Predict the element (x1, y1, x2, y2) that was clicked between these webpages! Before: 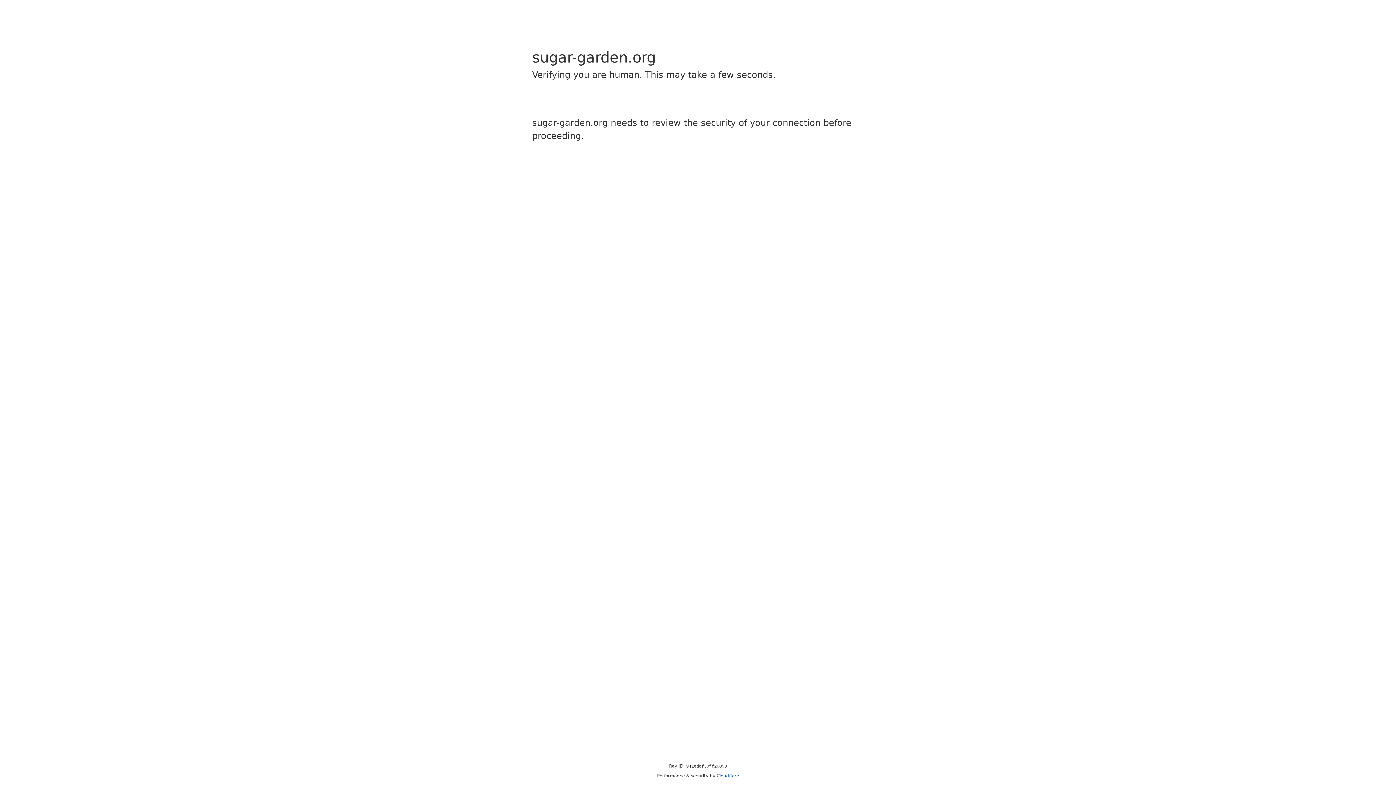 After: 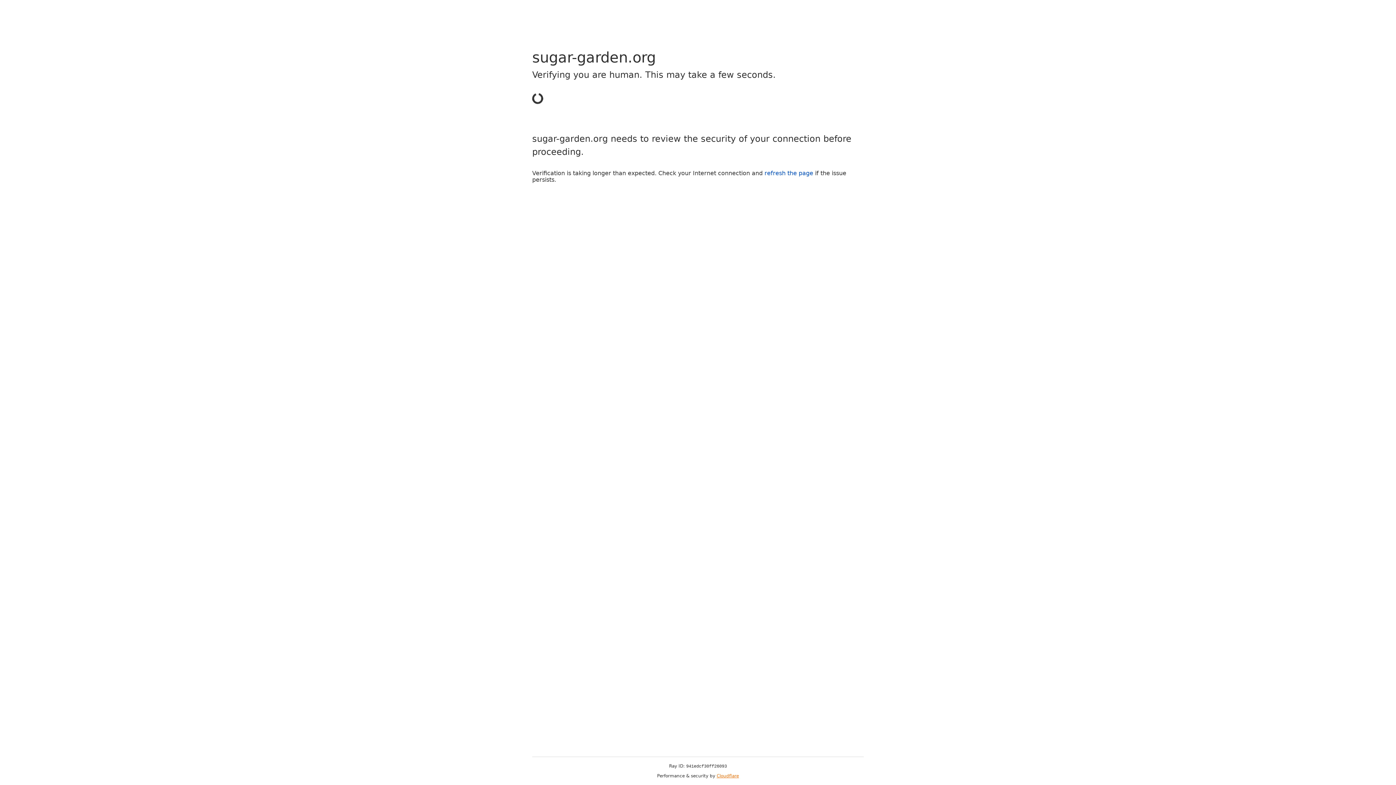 Action: label: Cloudflare bbox: (716, 773, 739, 778)